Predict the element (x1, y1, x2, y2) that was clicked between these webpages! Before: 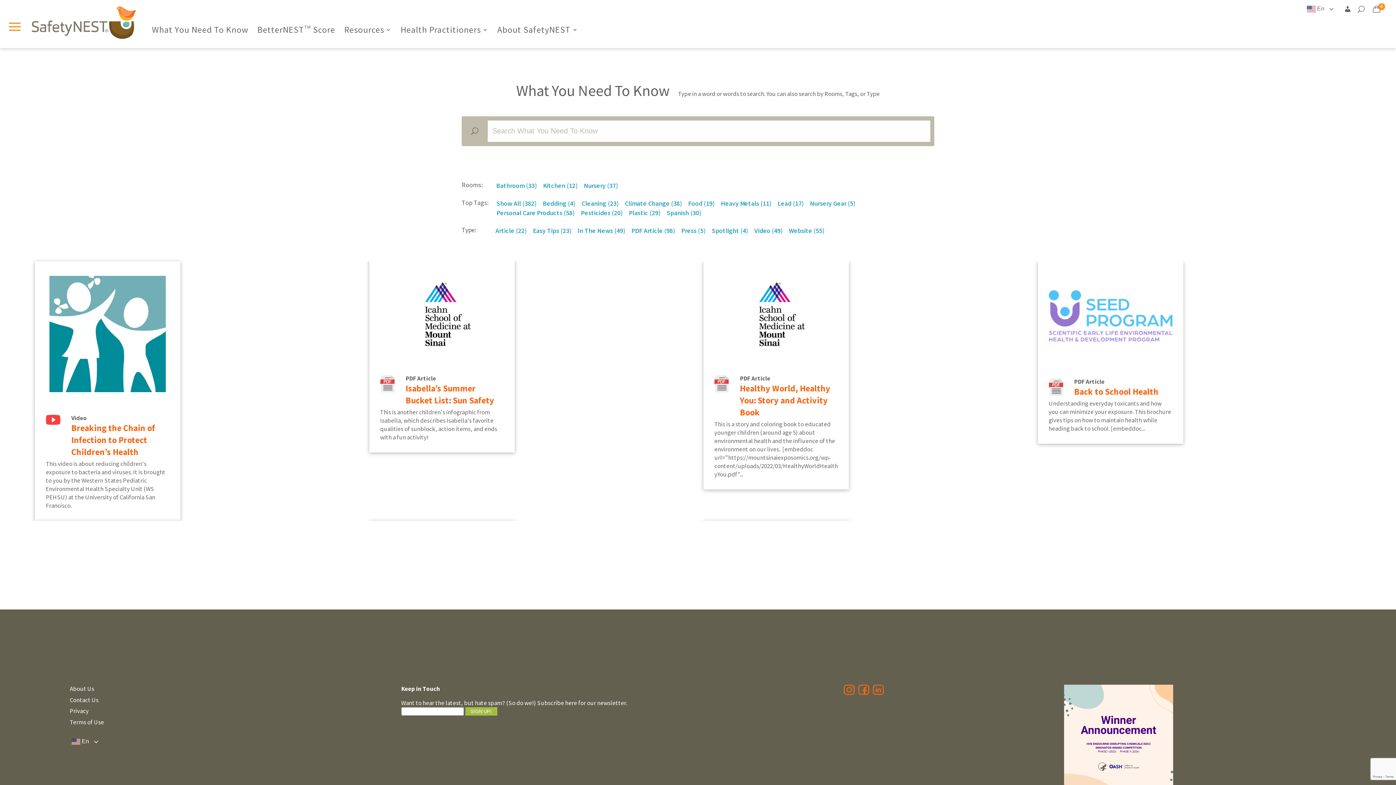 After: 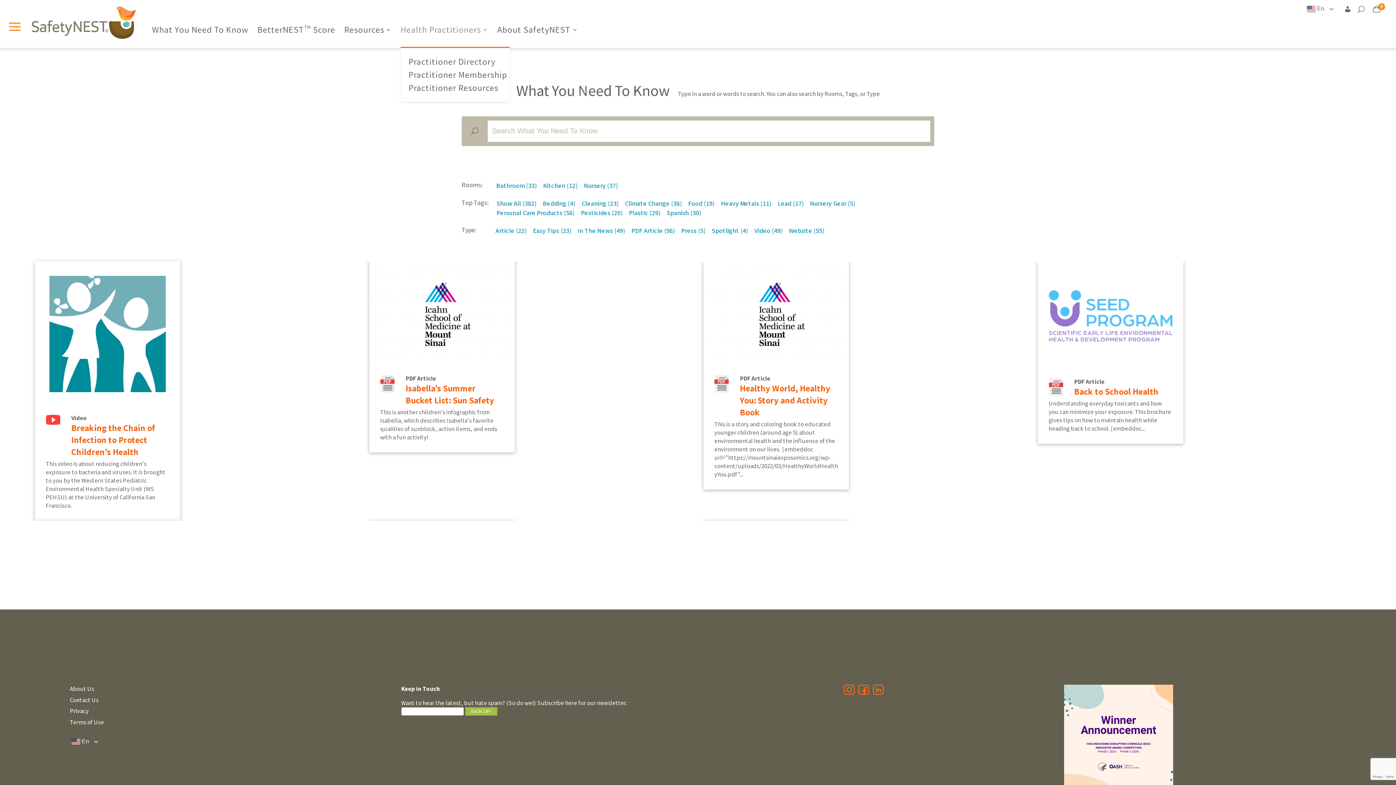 Action: bbox: (400, 27, 488, 46) label: Health Practitioners